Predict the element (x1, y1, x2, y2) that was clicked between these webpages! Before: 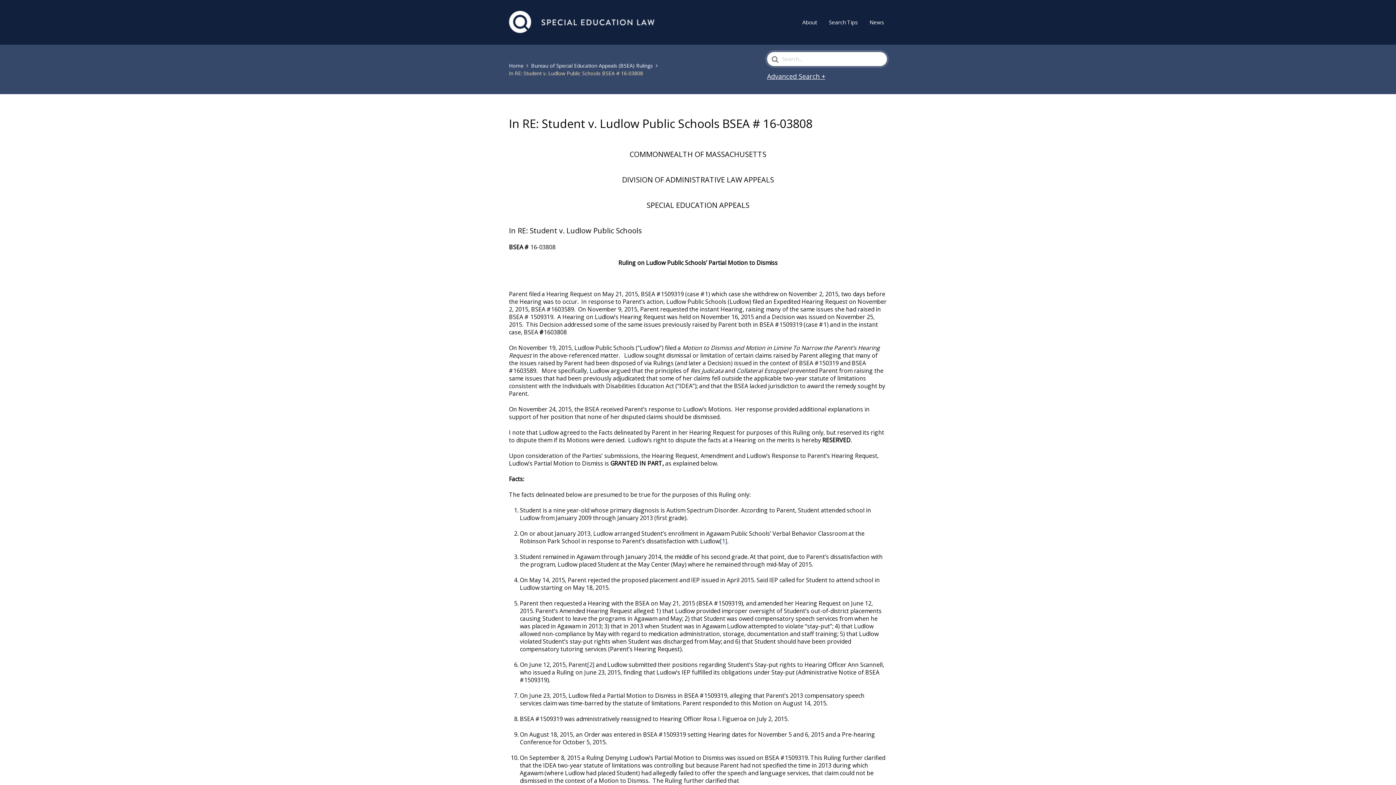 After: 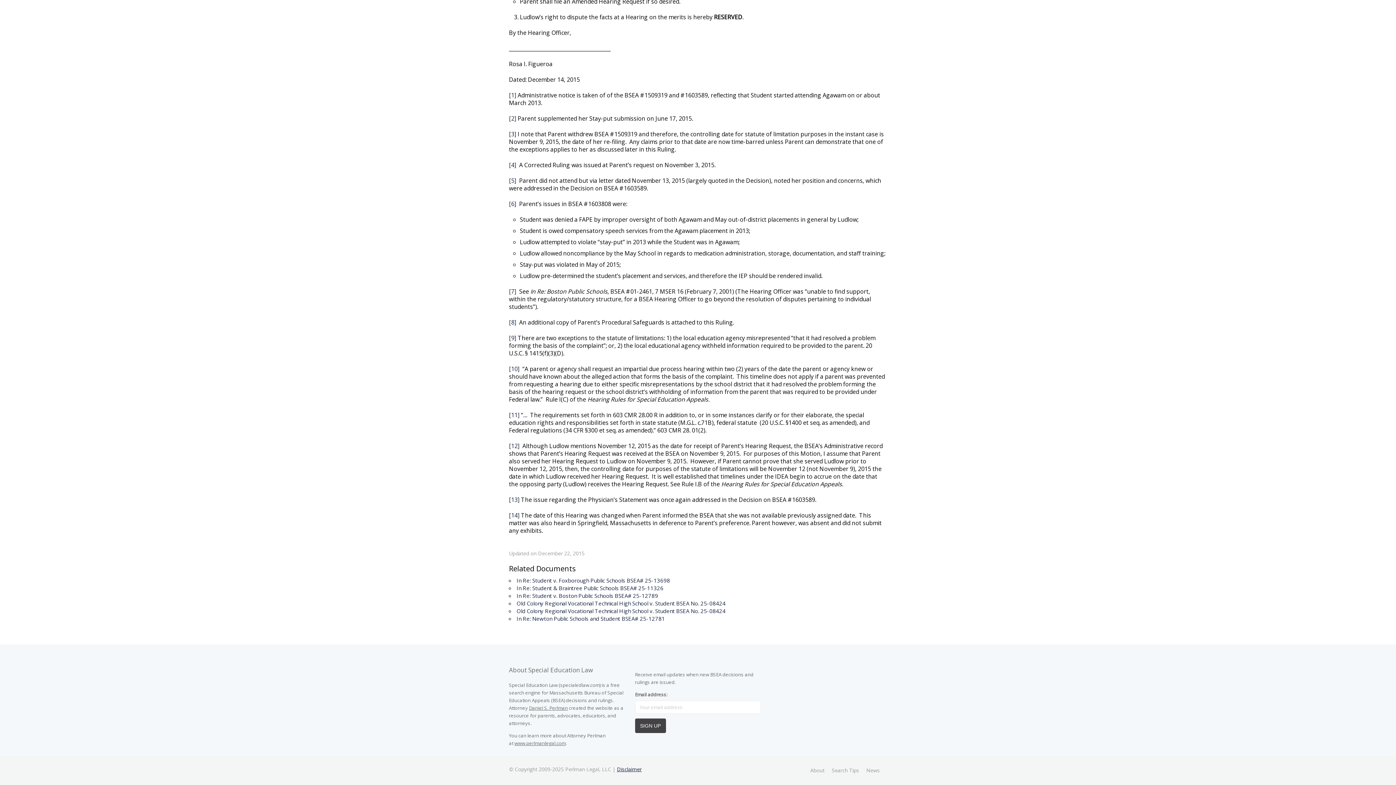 Action: bbox: (720, 537, 727, 545) label: [1]